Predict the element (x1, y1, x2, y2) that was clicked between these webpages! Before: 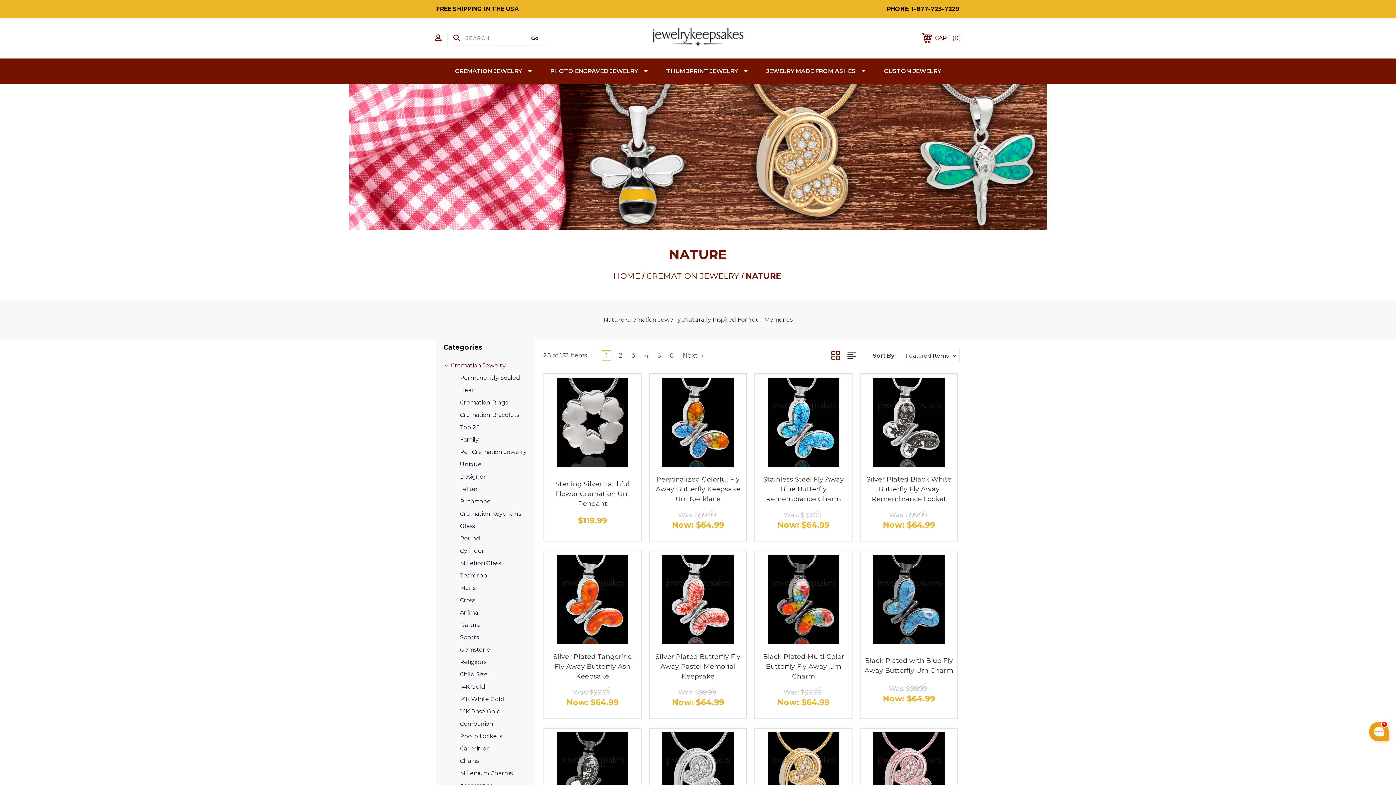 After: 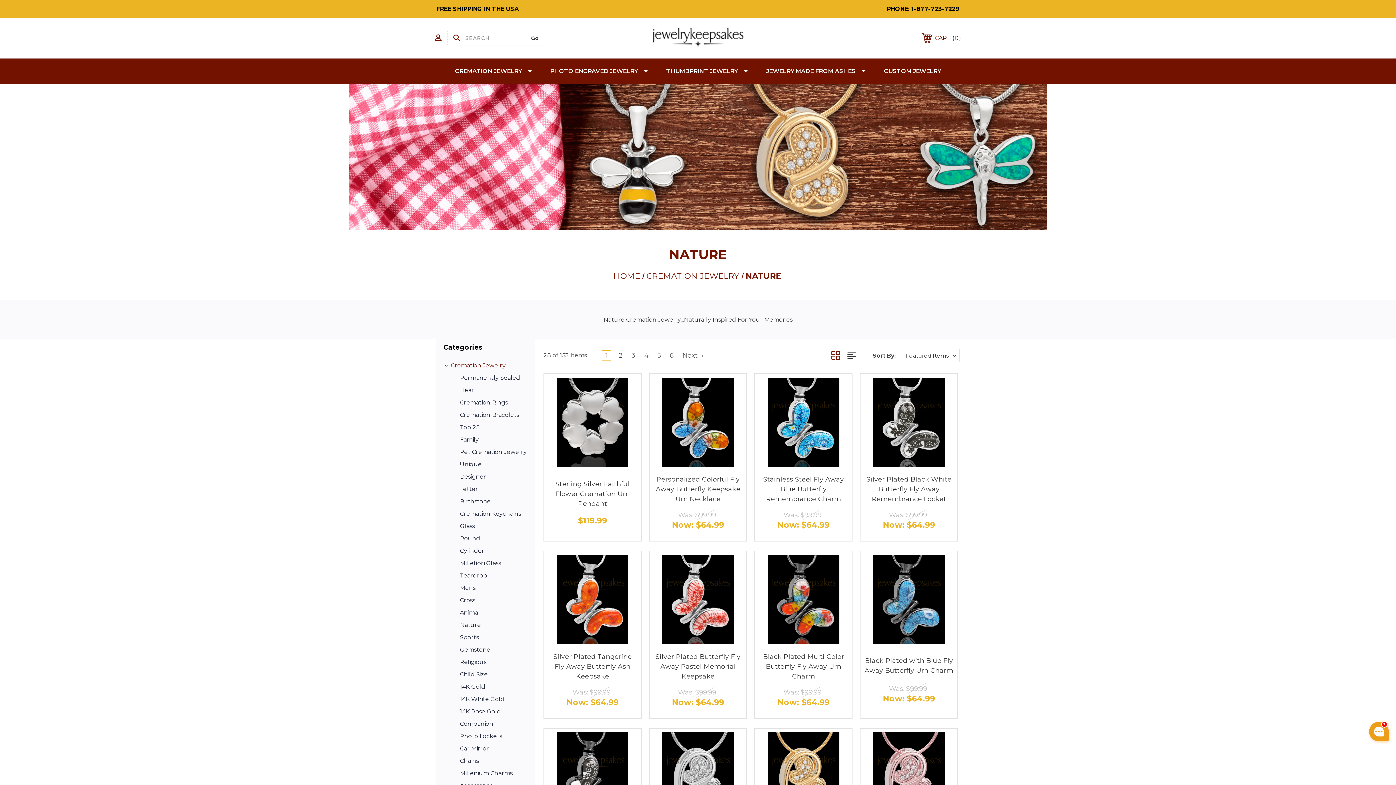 Action: bbox: (452, 619, 527, 631) label: Nature